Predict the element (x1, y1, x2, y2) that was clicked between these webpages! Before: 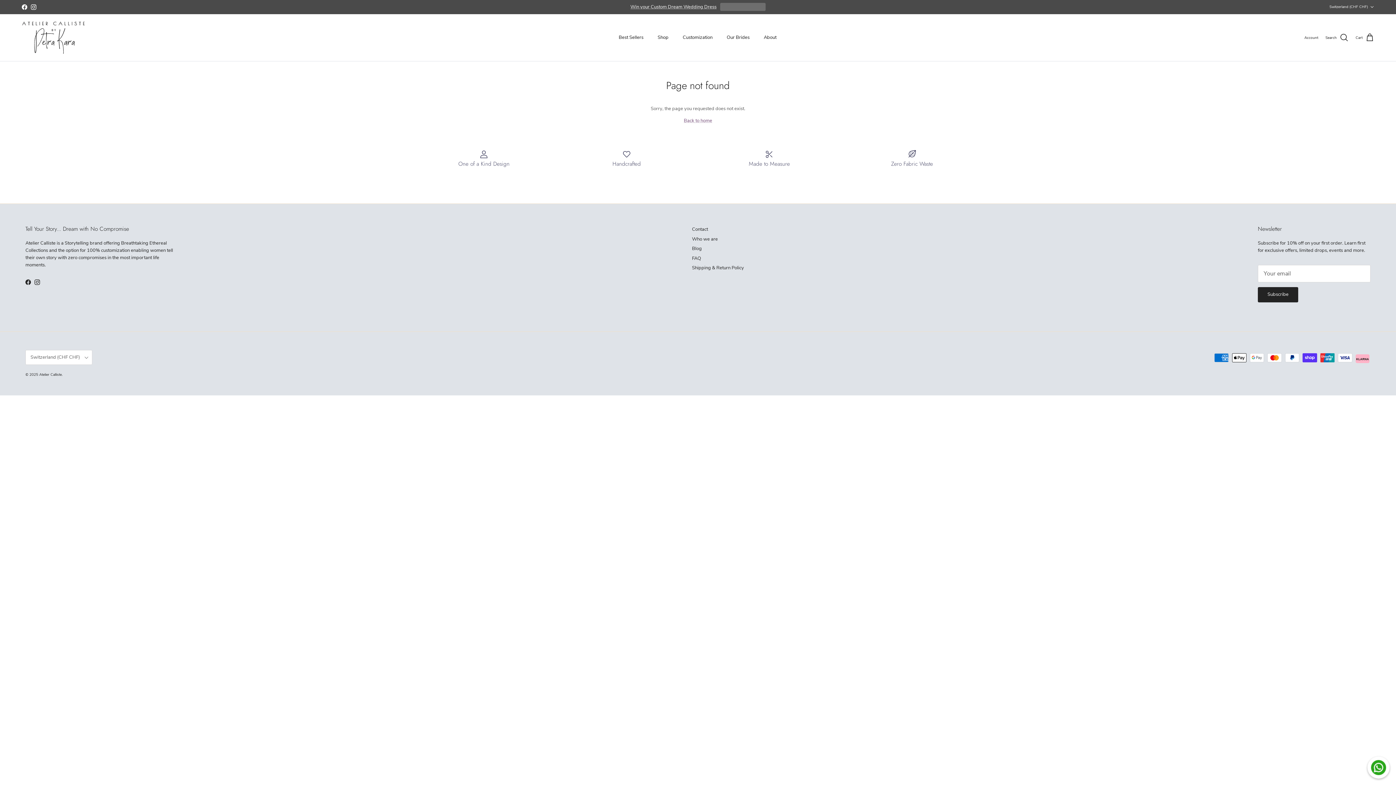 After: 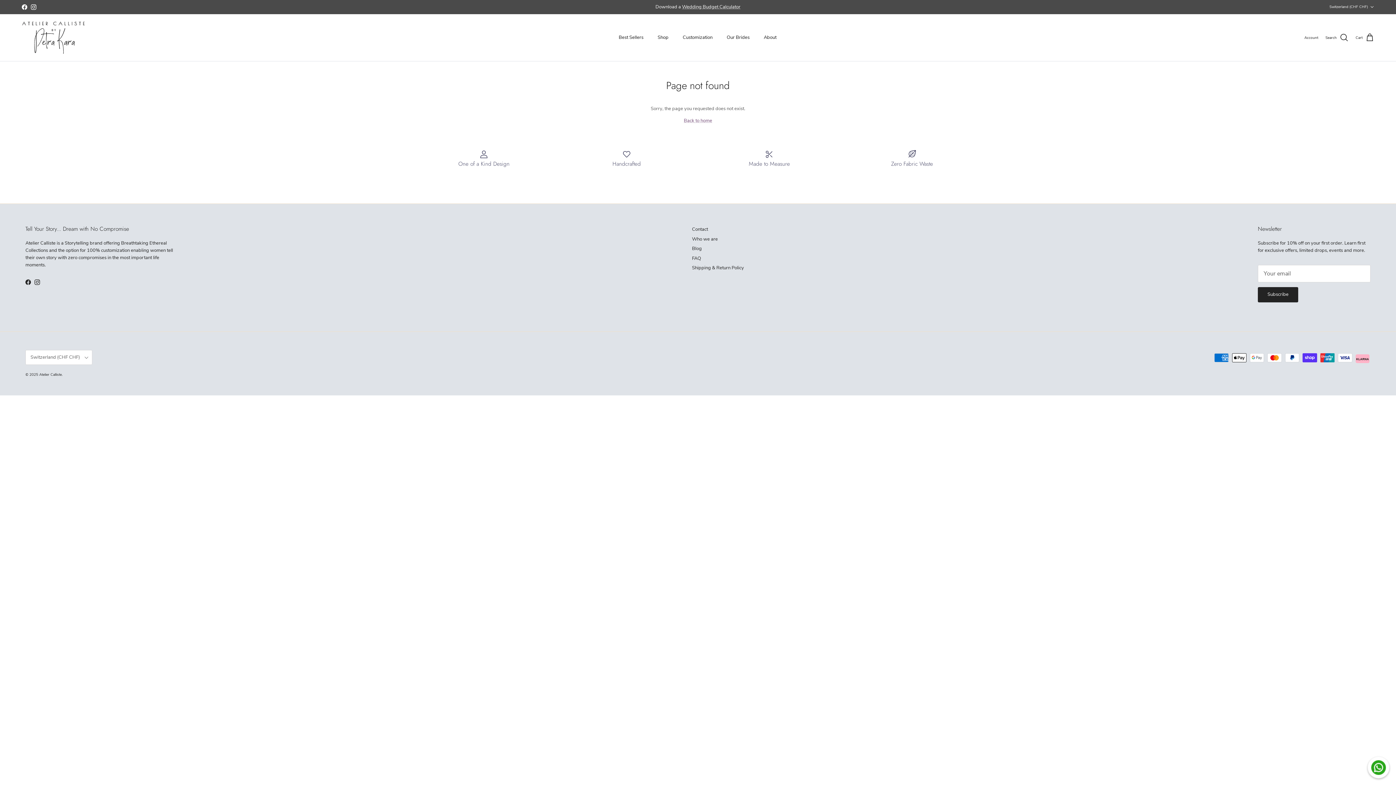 Action: label: Facebook bbox: (21, 4, 27, 9)